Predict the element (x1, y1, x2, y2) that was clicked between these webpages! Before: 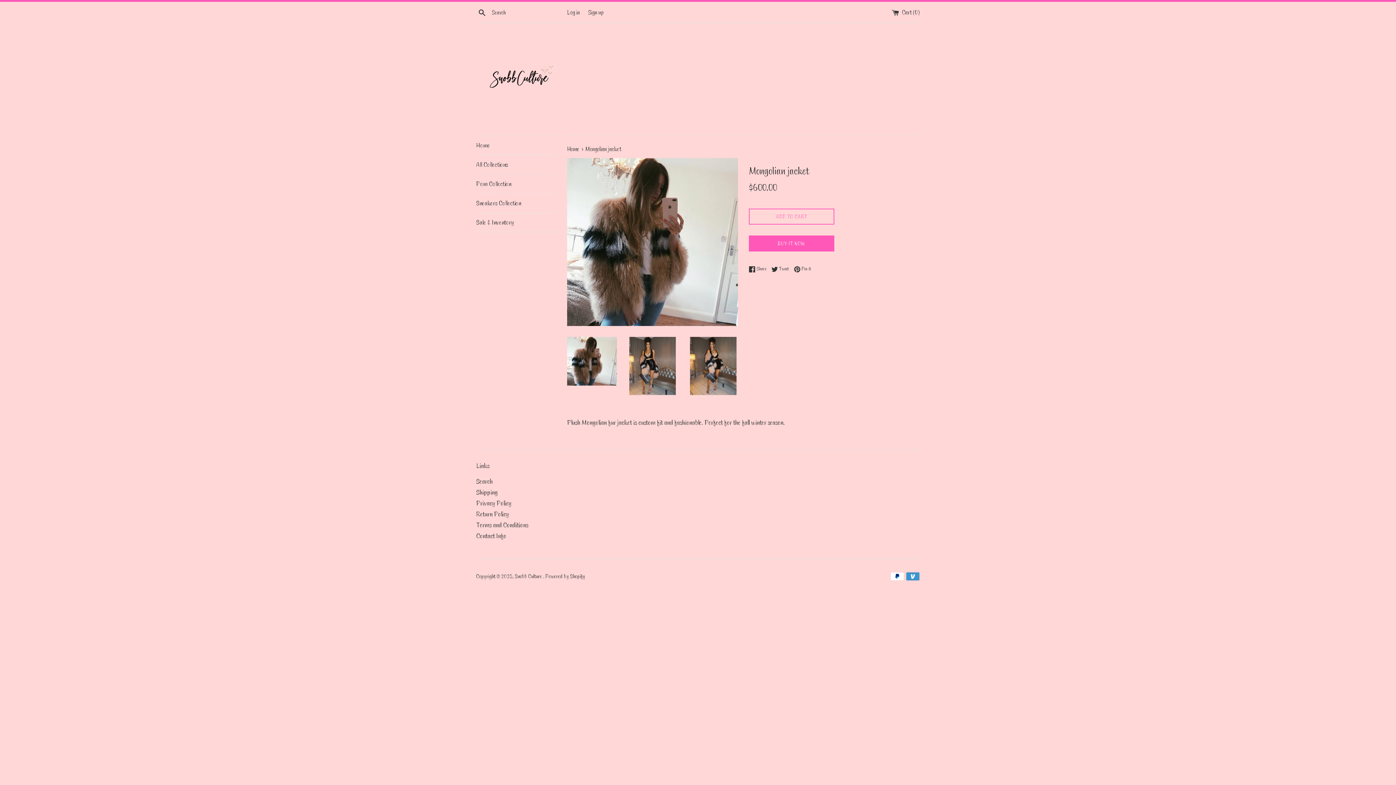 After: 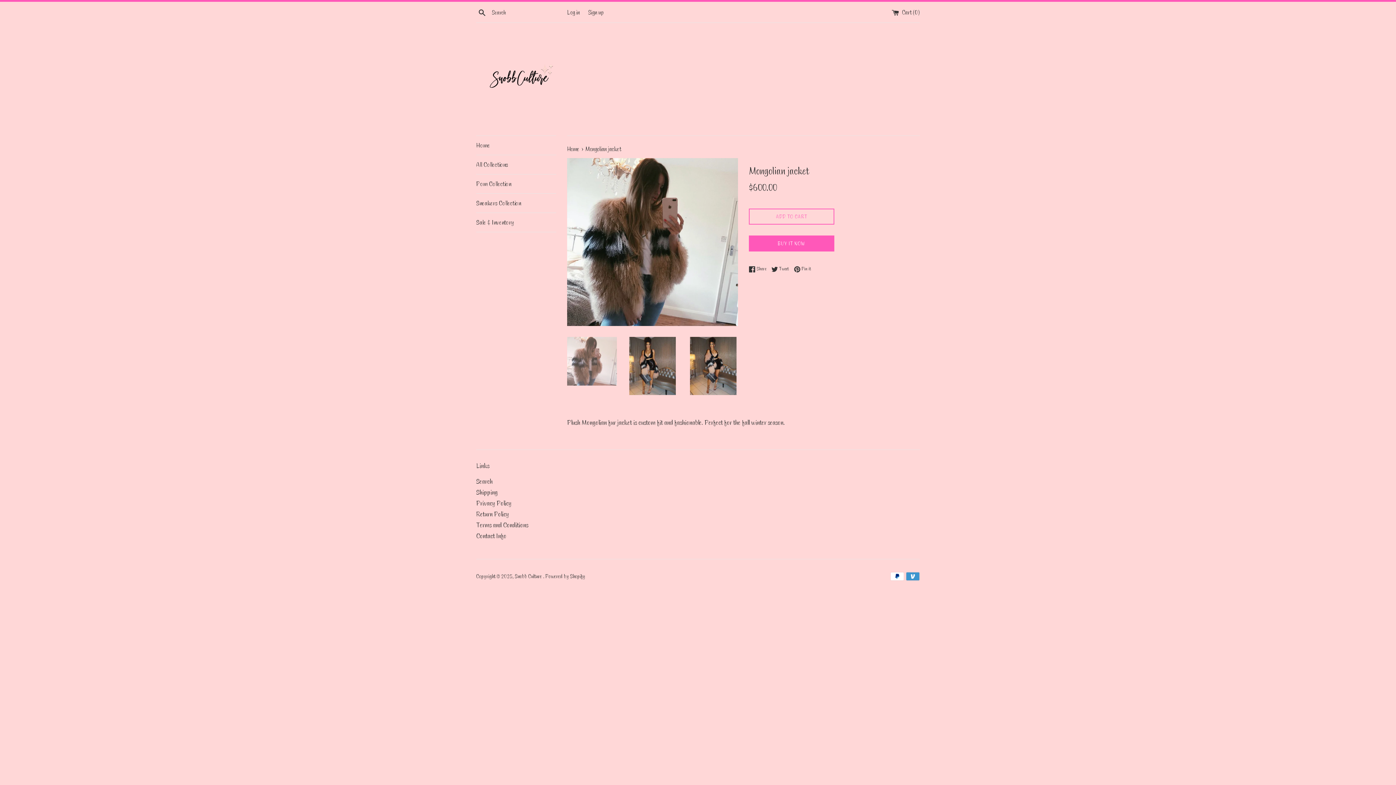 Action: bbox: (567, 336, 616, 385)